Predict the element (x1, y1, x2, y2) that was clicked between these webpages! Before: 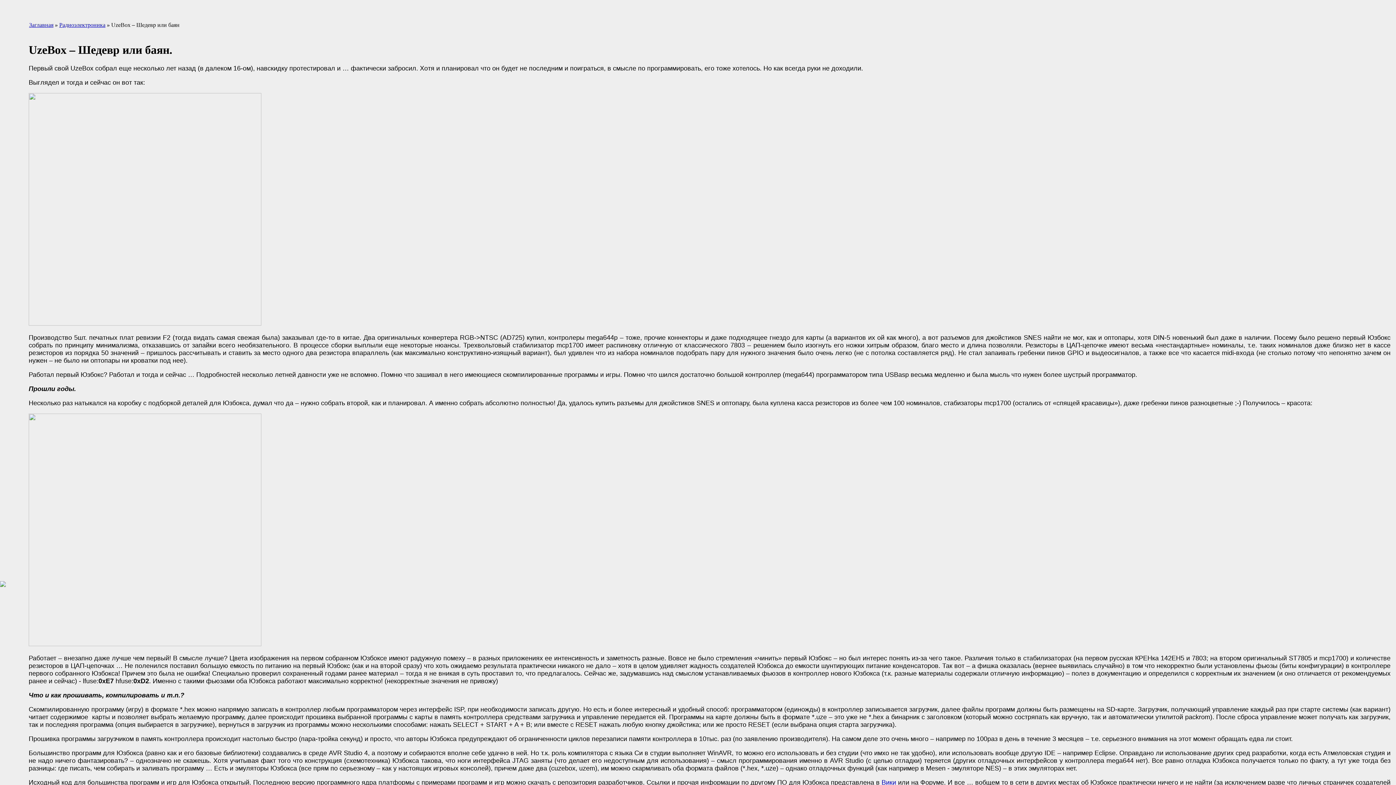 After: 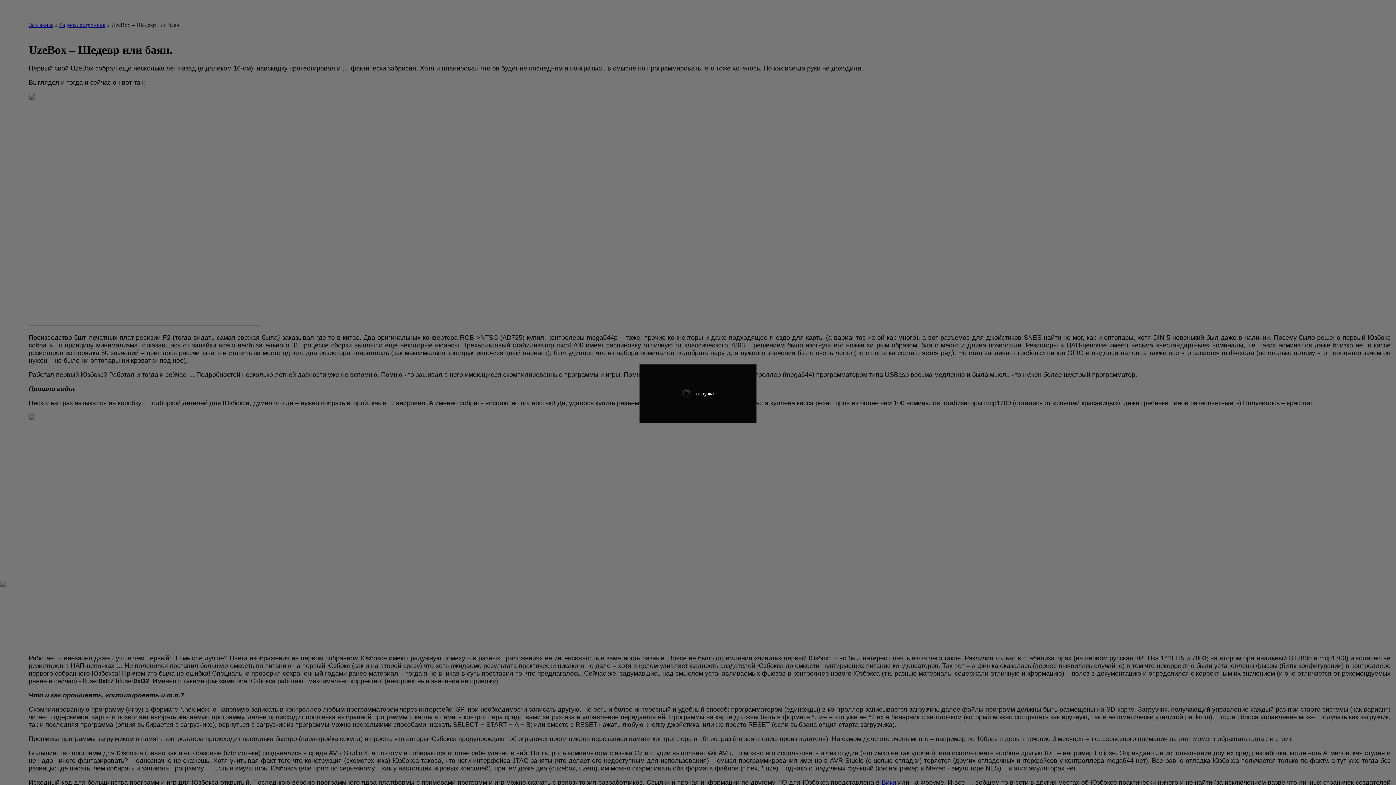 Action: bbox: (28, 640, 261, 647)